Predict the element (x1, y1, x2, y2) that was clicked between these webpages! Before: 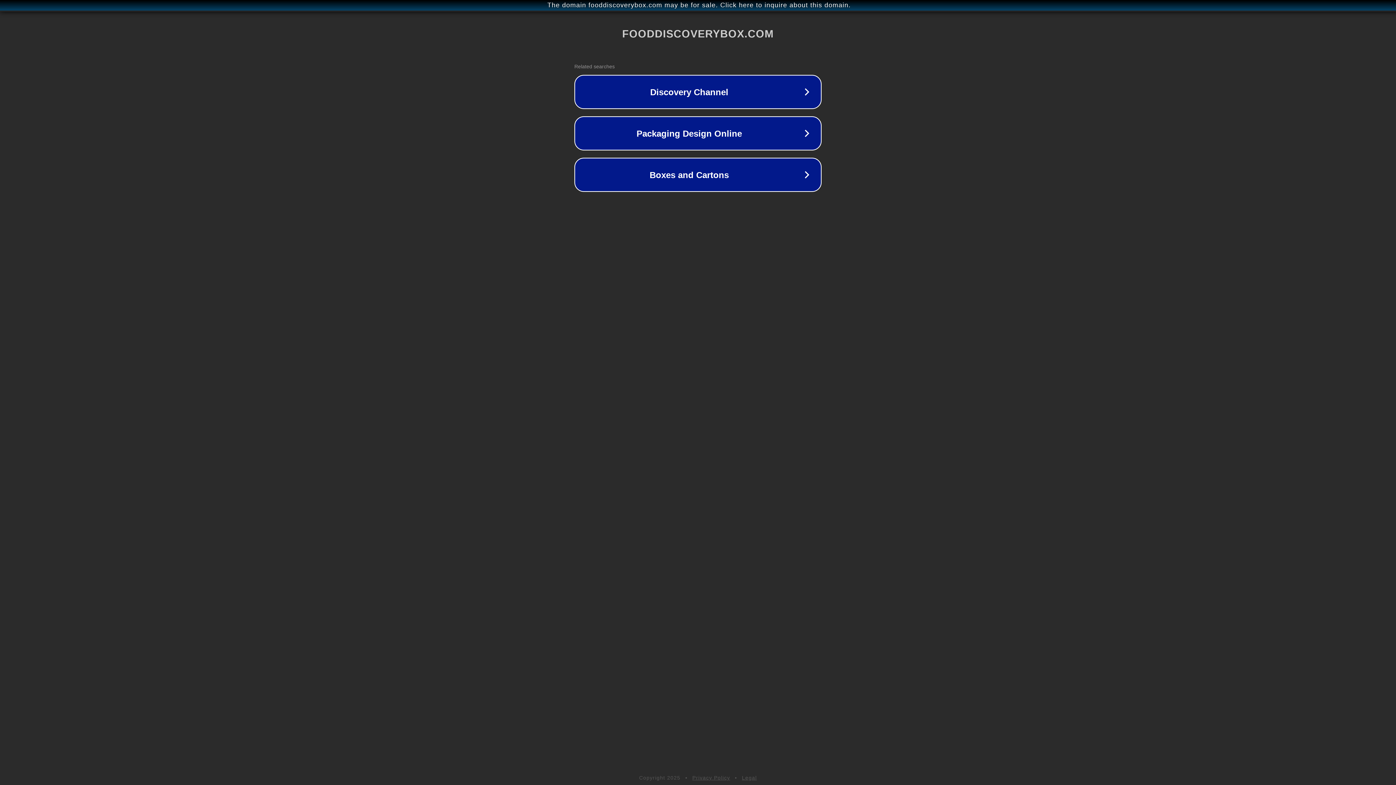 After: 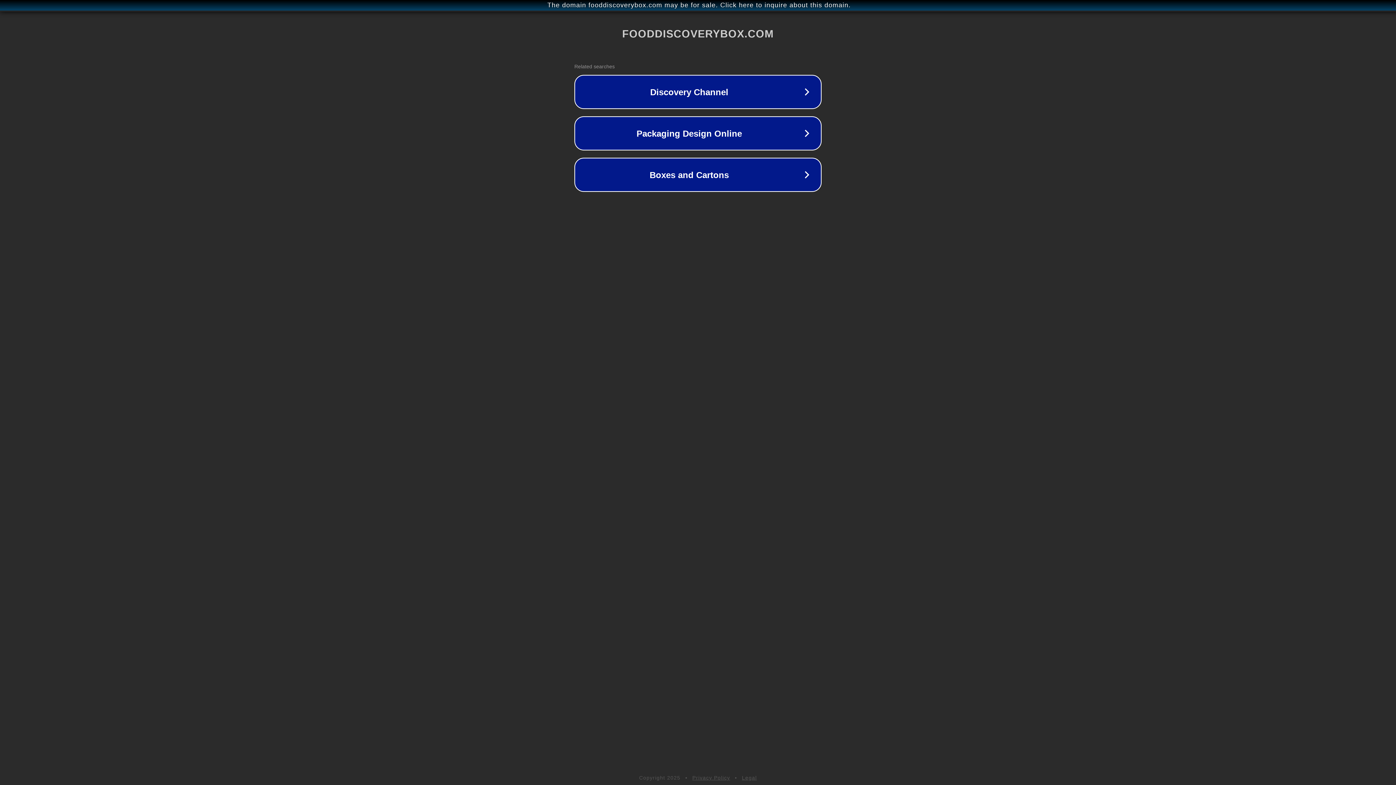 Action: label: Legal bbox: (742, 775, 757, 781)